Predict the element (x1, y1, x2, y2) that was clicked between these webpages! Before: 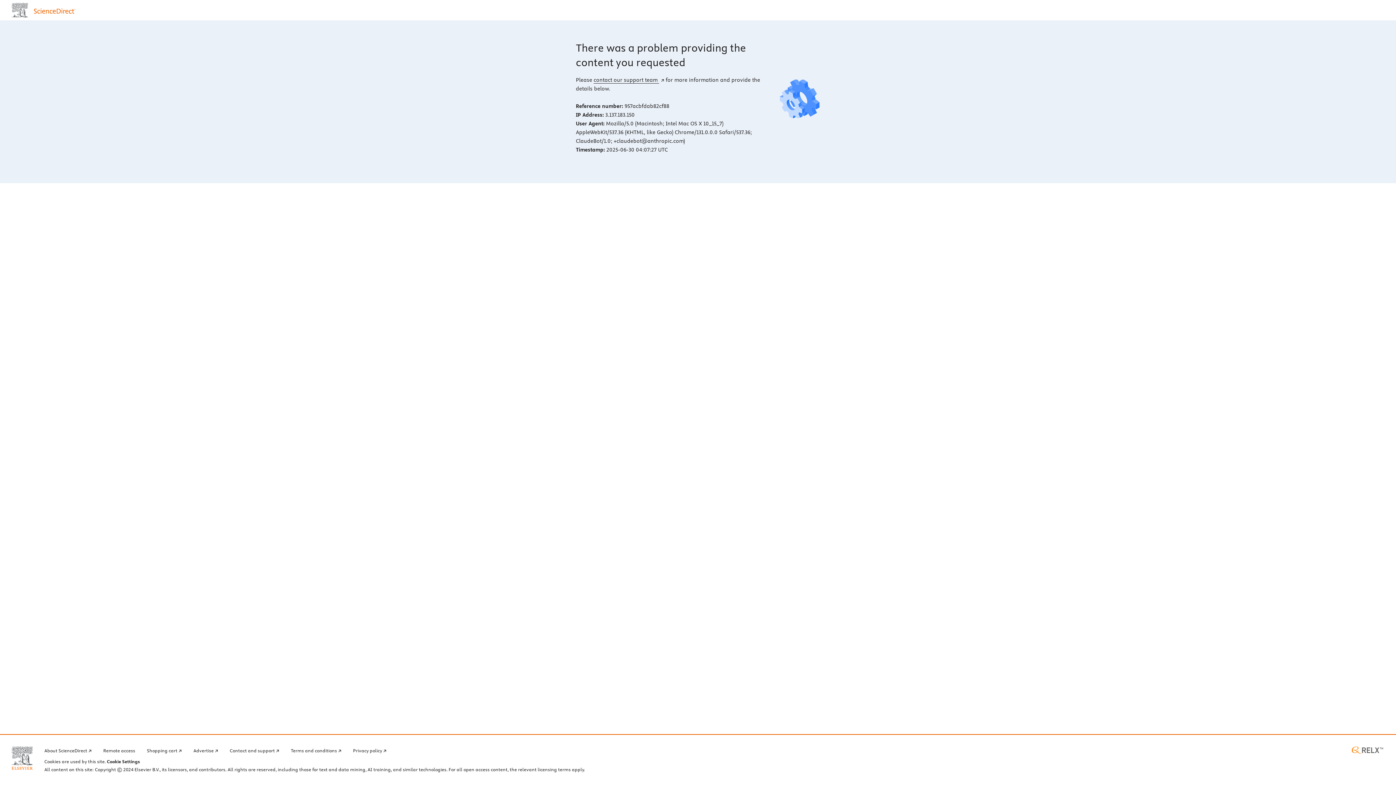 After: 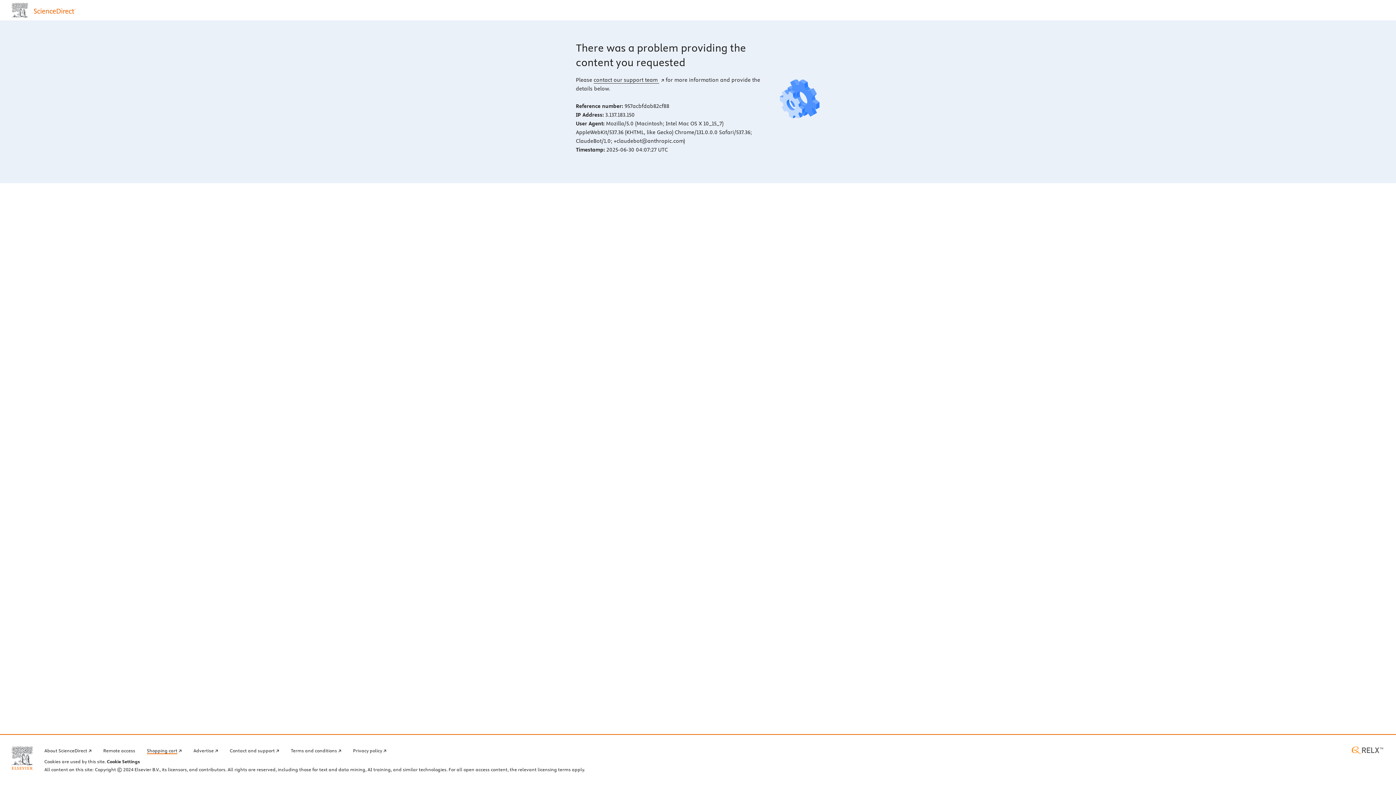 Action: label: Shopping cart bbox: (146, 746, 181, 754)